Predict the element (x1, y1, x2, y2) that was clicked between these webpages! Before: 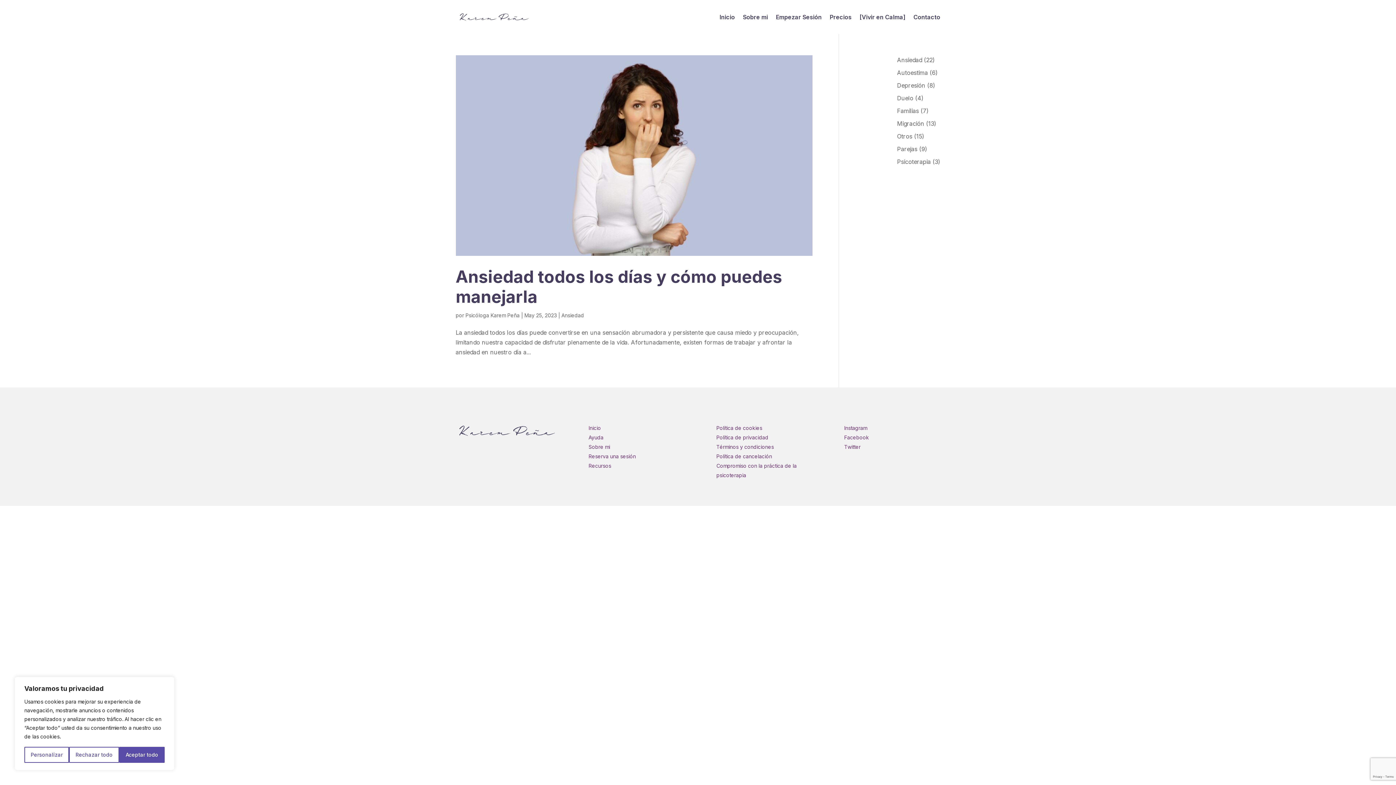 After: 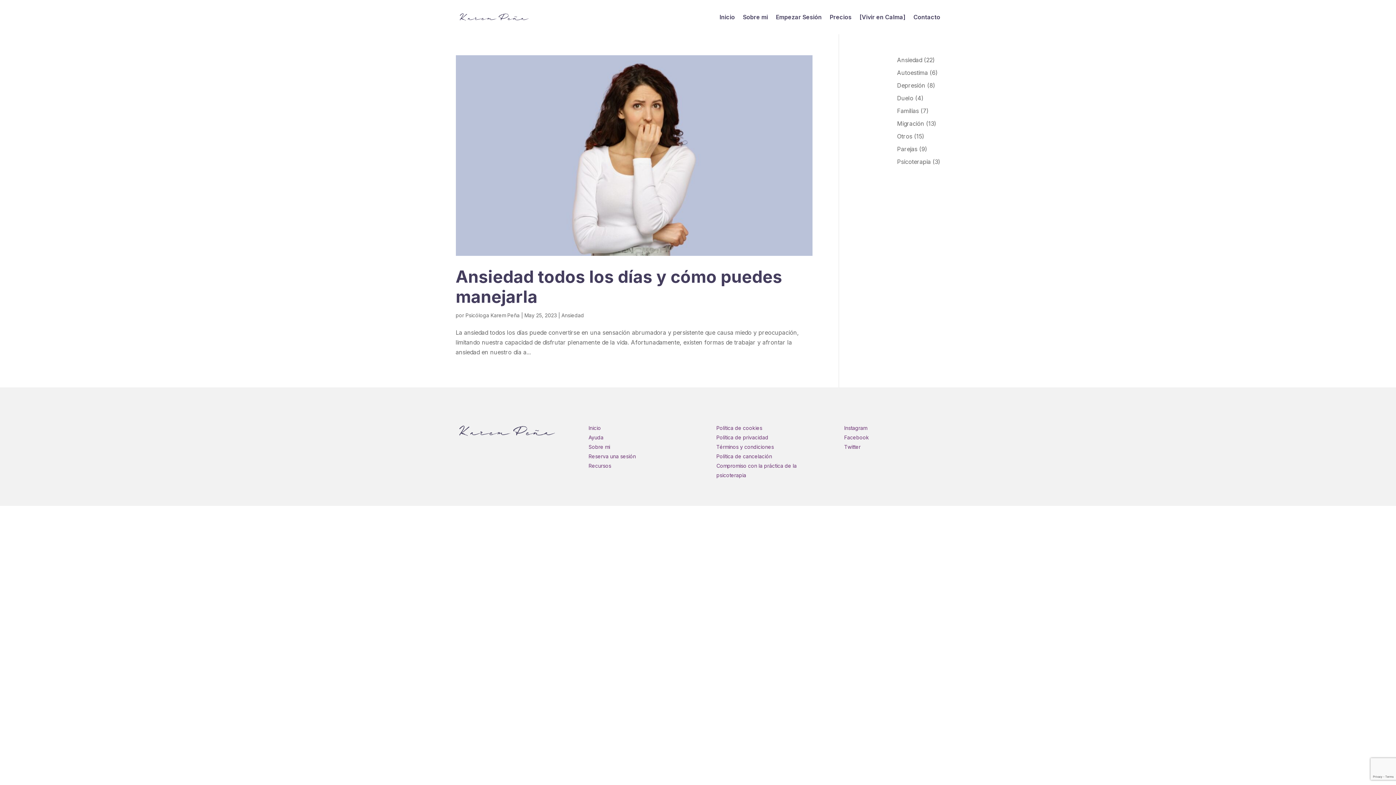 Action: bbox: (119, 747, 164, 763) label: Aceptar todo